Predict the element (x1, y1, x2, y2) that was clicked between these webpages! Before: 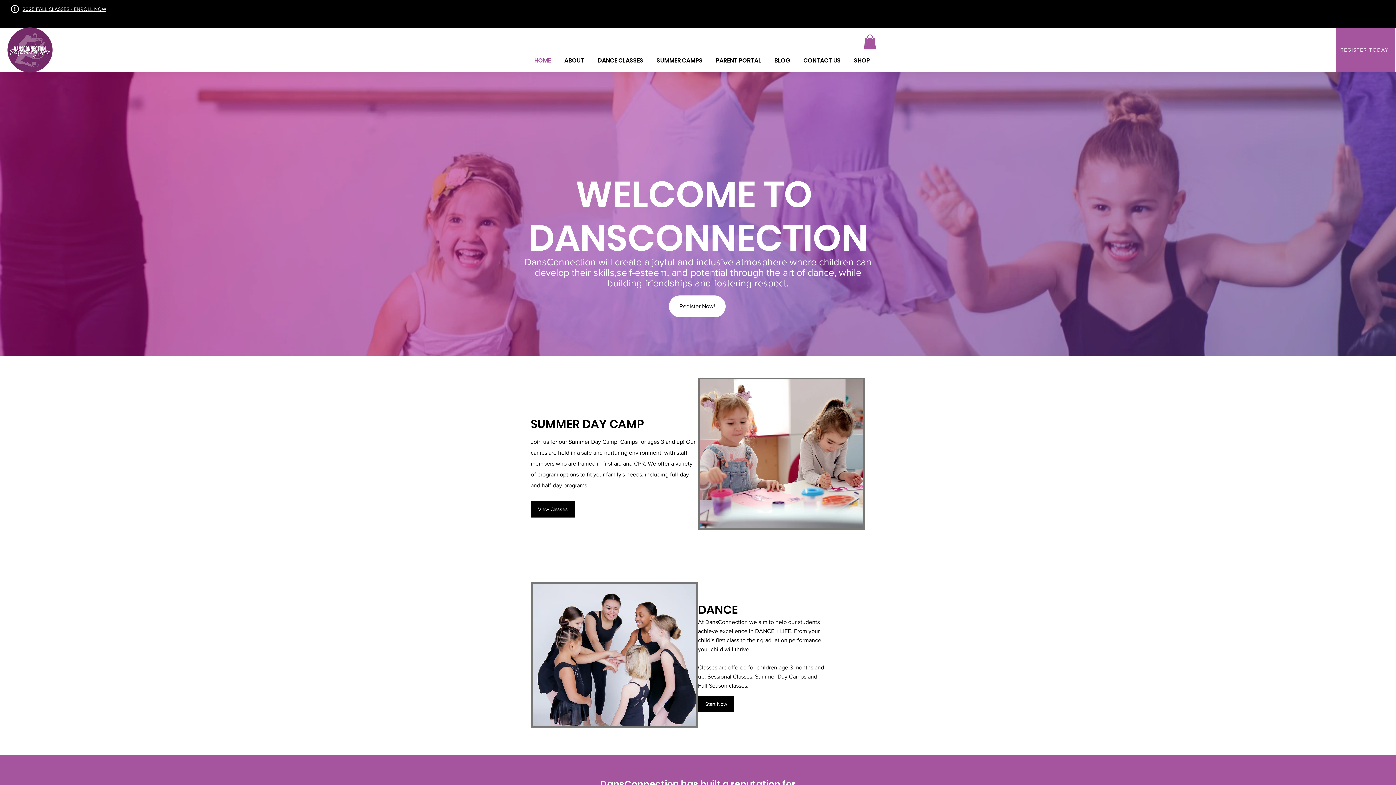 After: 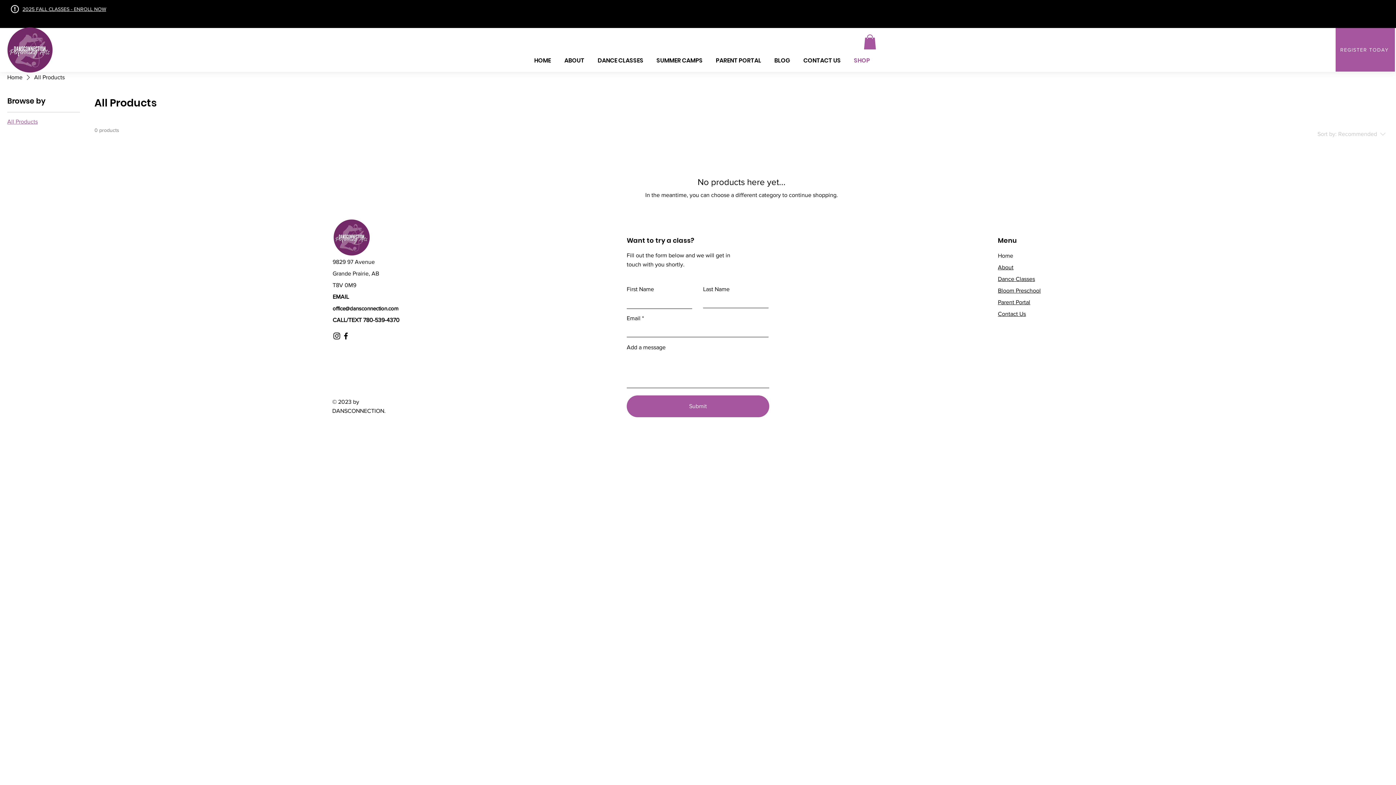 Action: label: SHOP bbox: (847, 51, 876, 69)